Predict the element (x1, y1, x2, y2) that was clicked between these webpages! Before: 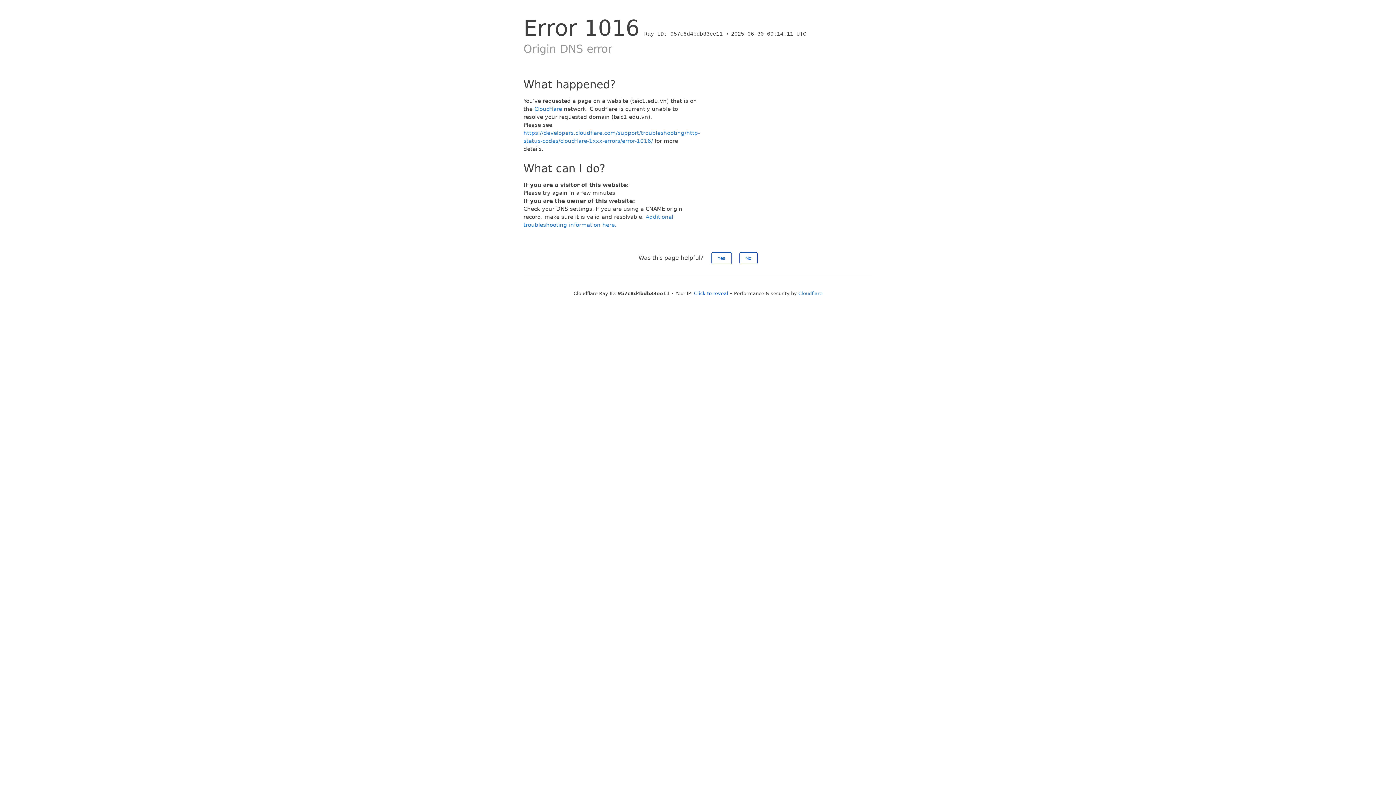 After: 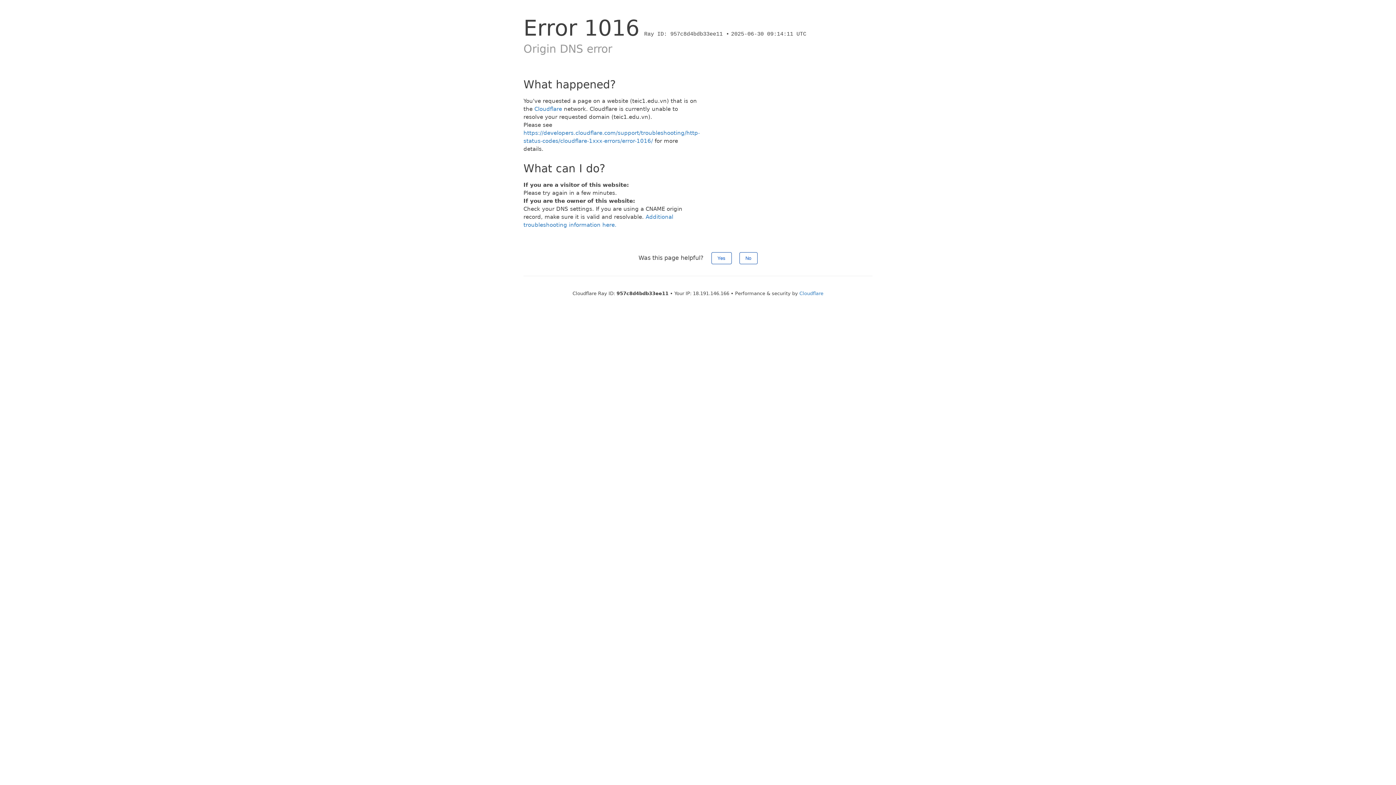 Action: label: Click to reveal bbox: (694, 290, 728, 296)